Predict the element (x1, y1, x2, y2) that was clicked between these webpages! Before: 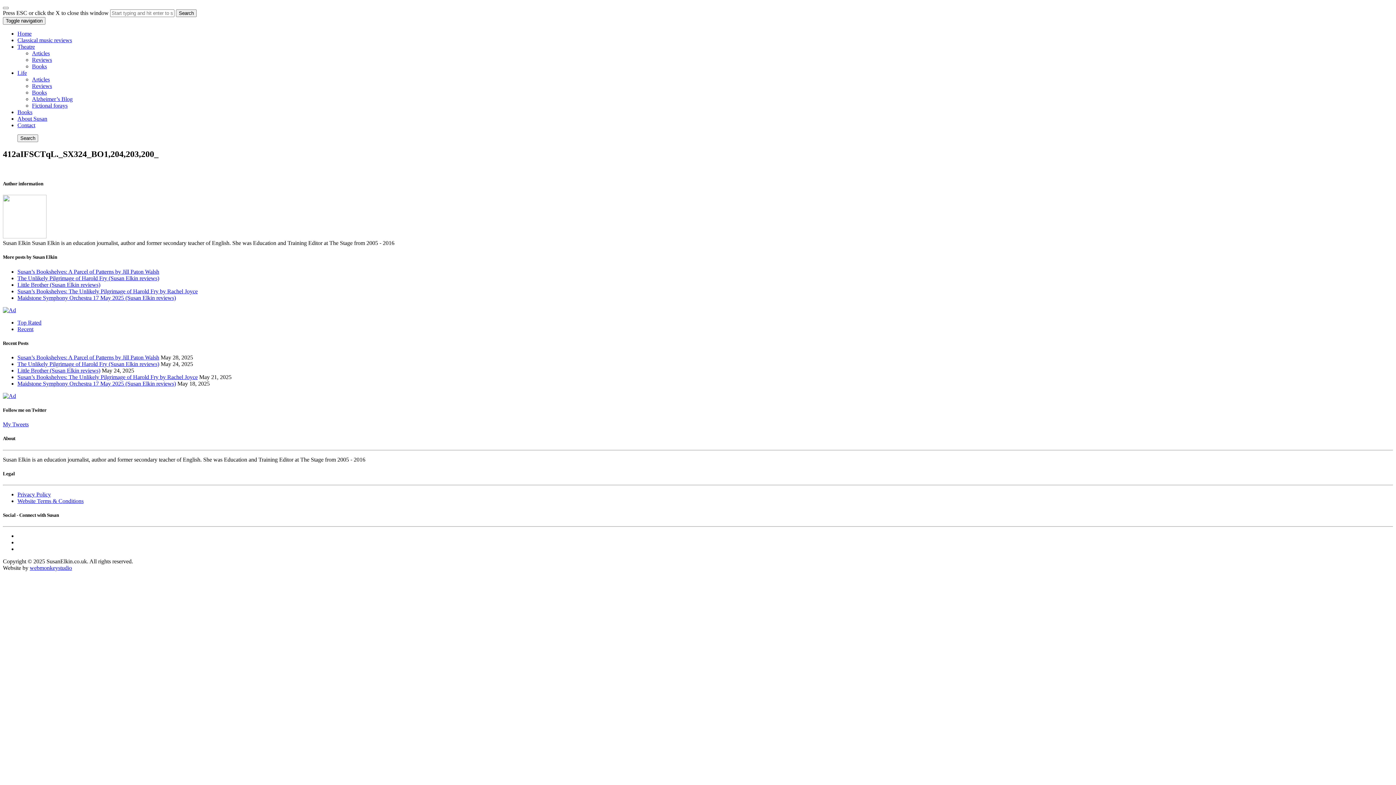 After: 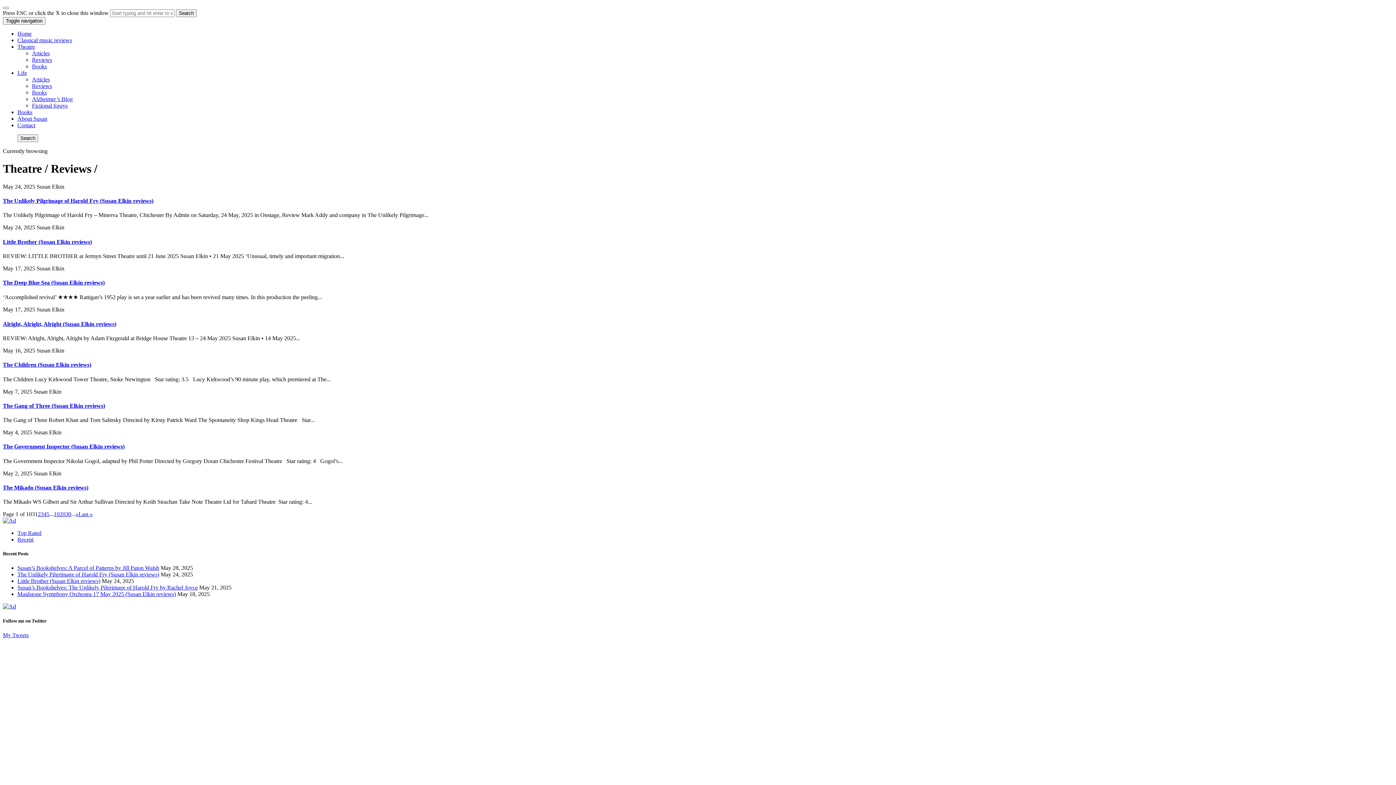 Action: bbox: (32, 56, 52, 62) label: Reviews